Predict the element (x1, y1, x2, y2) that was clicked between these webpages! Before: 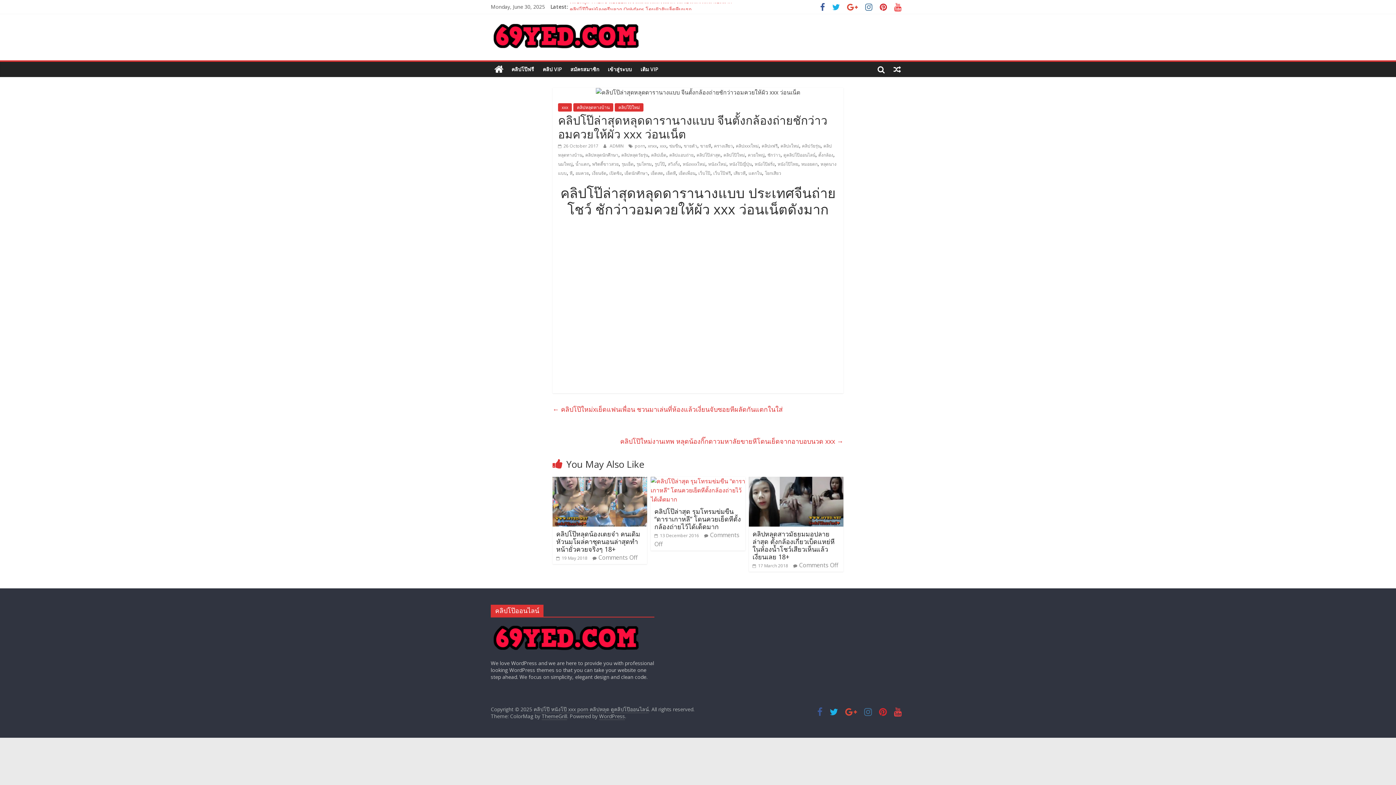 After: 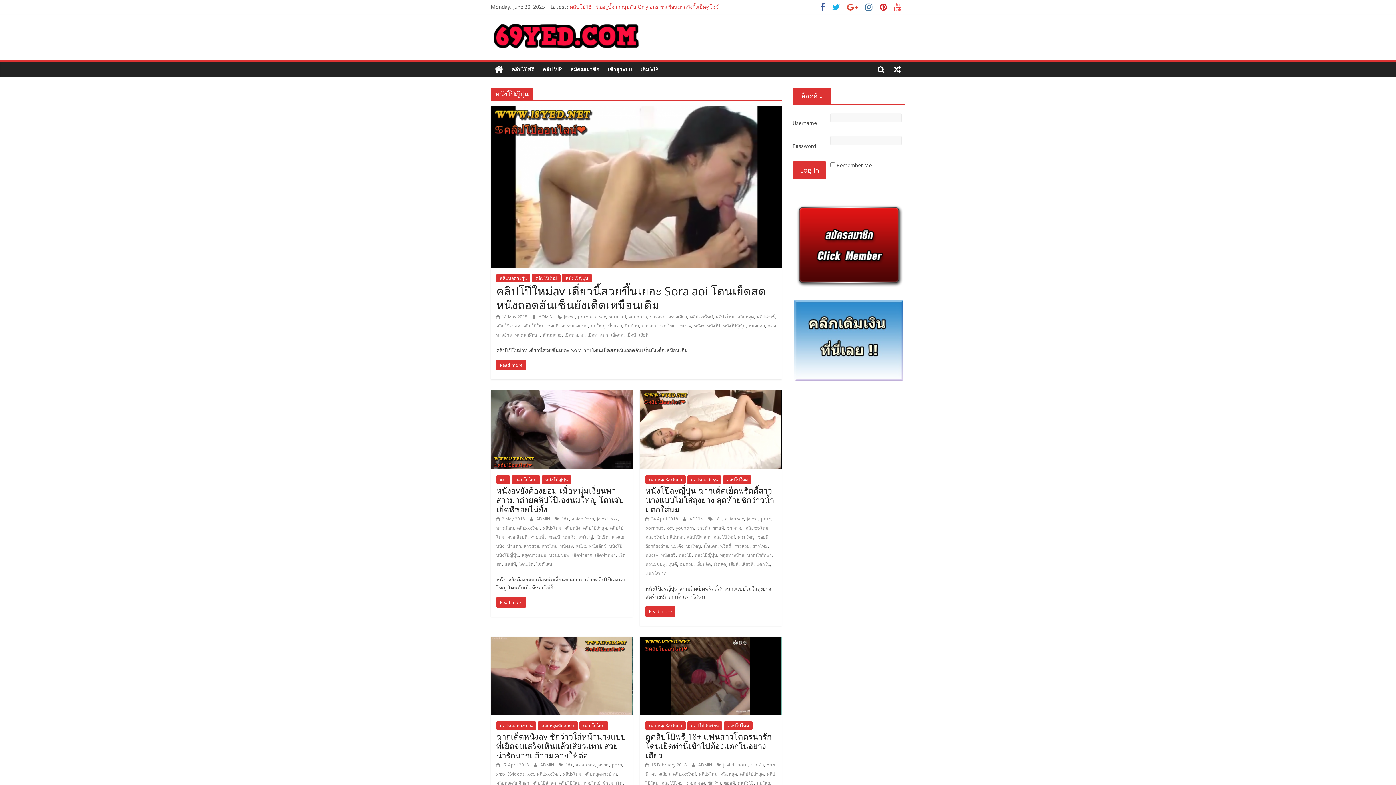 Action: bbox: (729, 161, 752, 167) label: หนังโป๊ญี่ปุ่น